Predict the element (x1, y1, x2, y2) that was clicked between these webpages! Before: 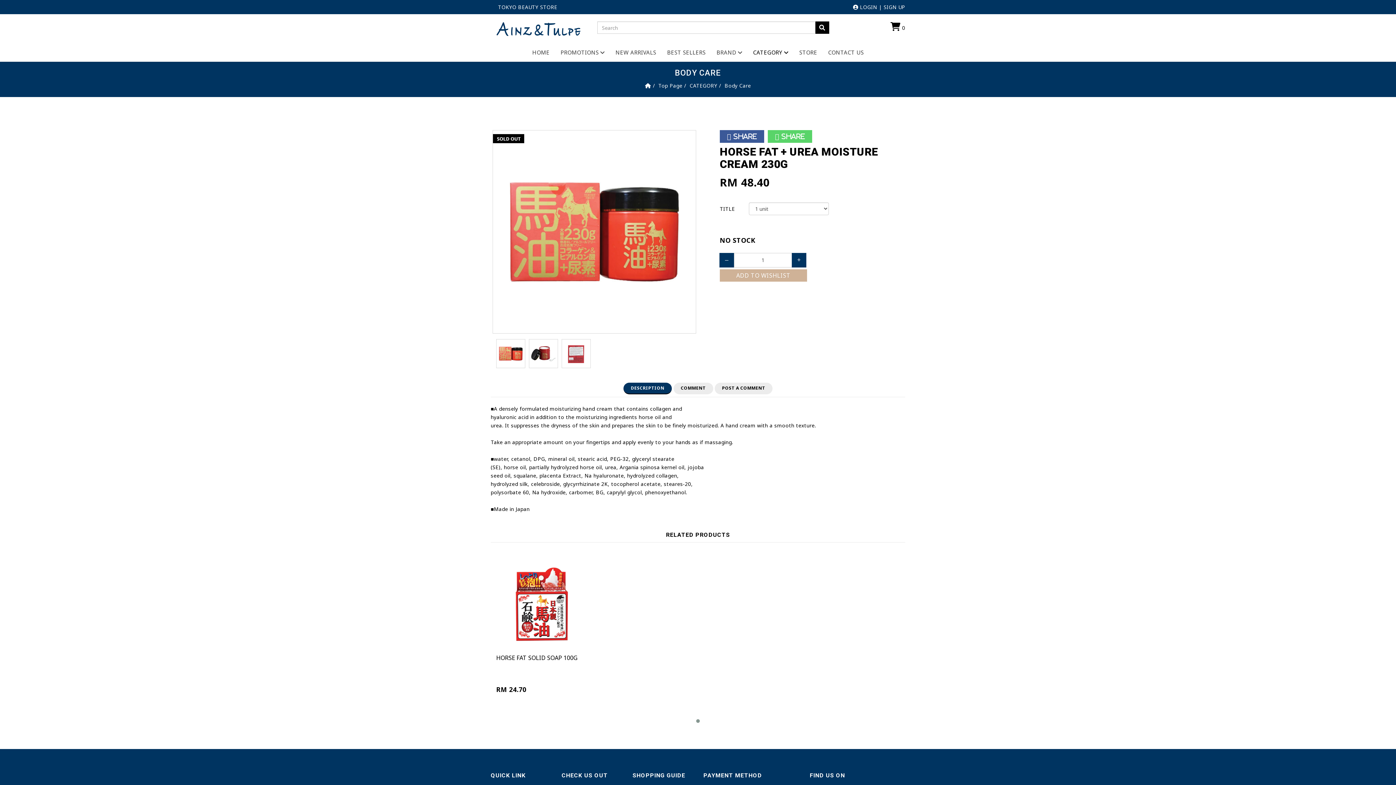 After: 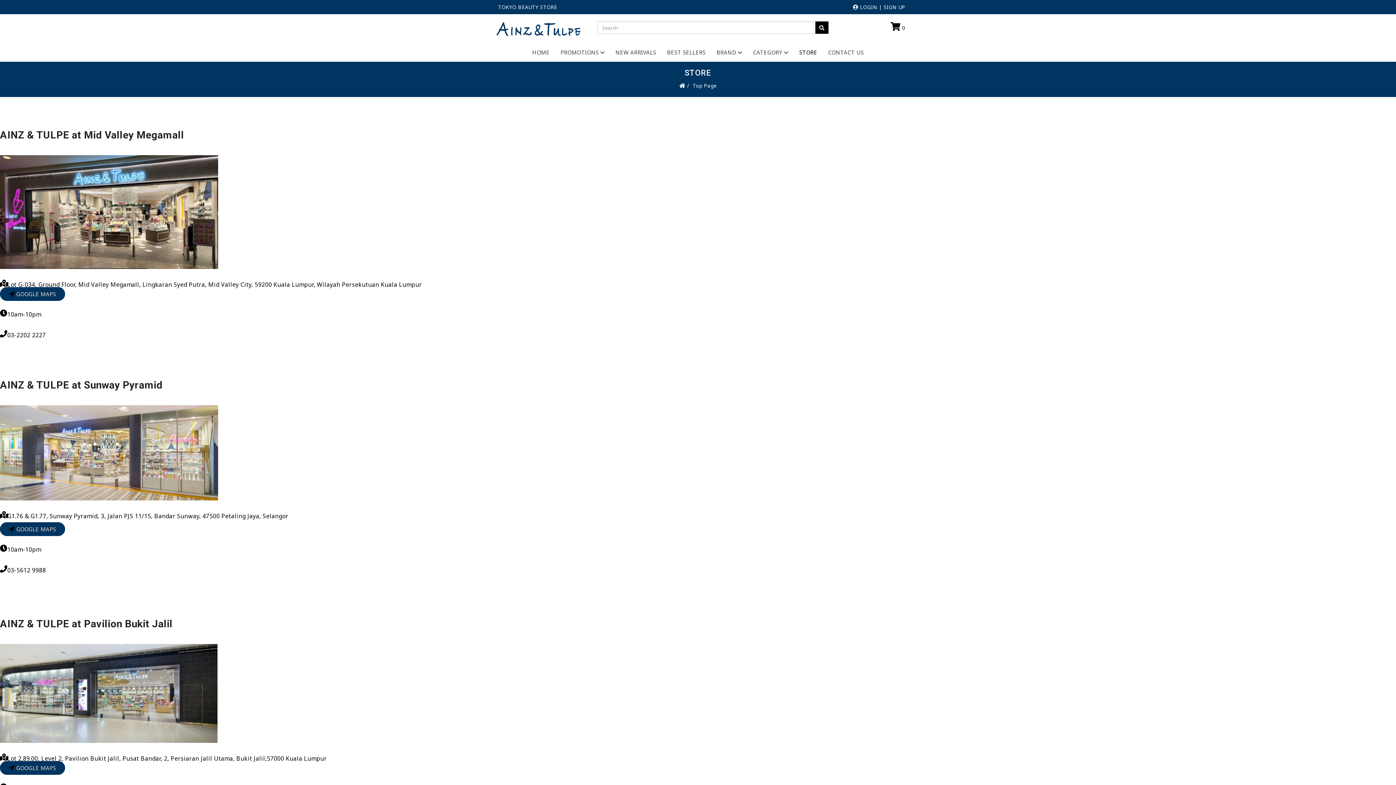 Action: label: STORE bbox: (794, 43, 822, 61)